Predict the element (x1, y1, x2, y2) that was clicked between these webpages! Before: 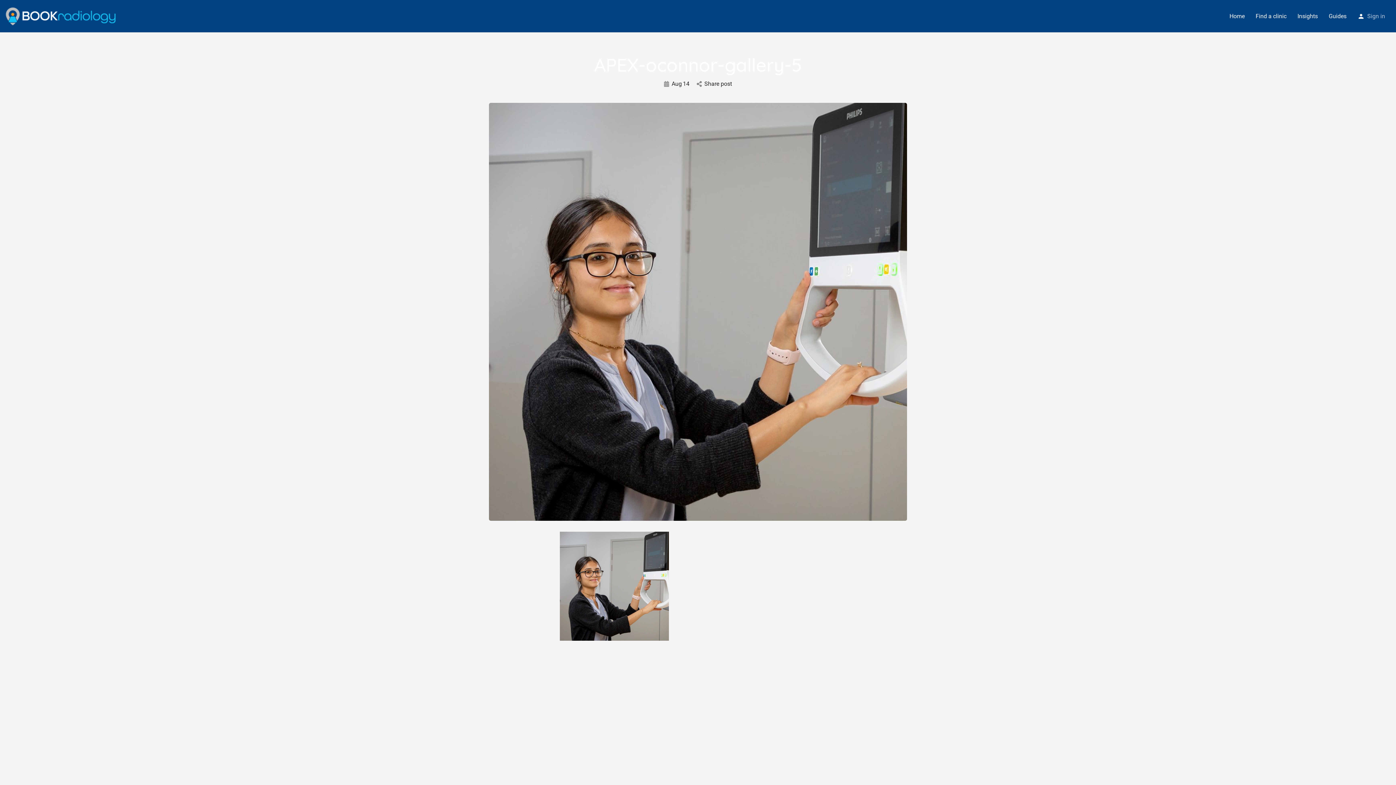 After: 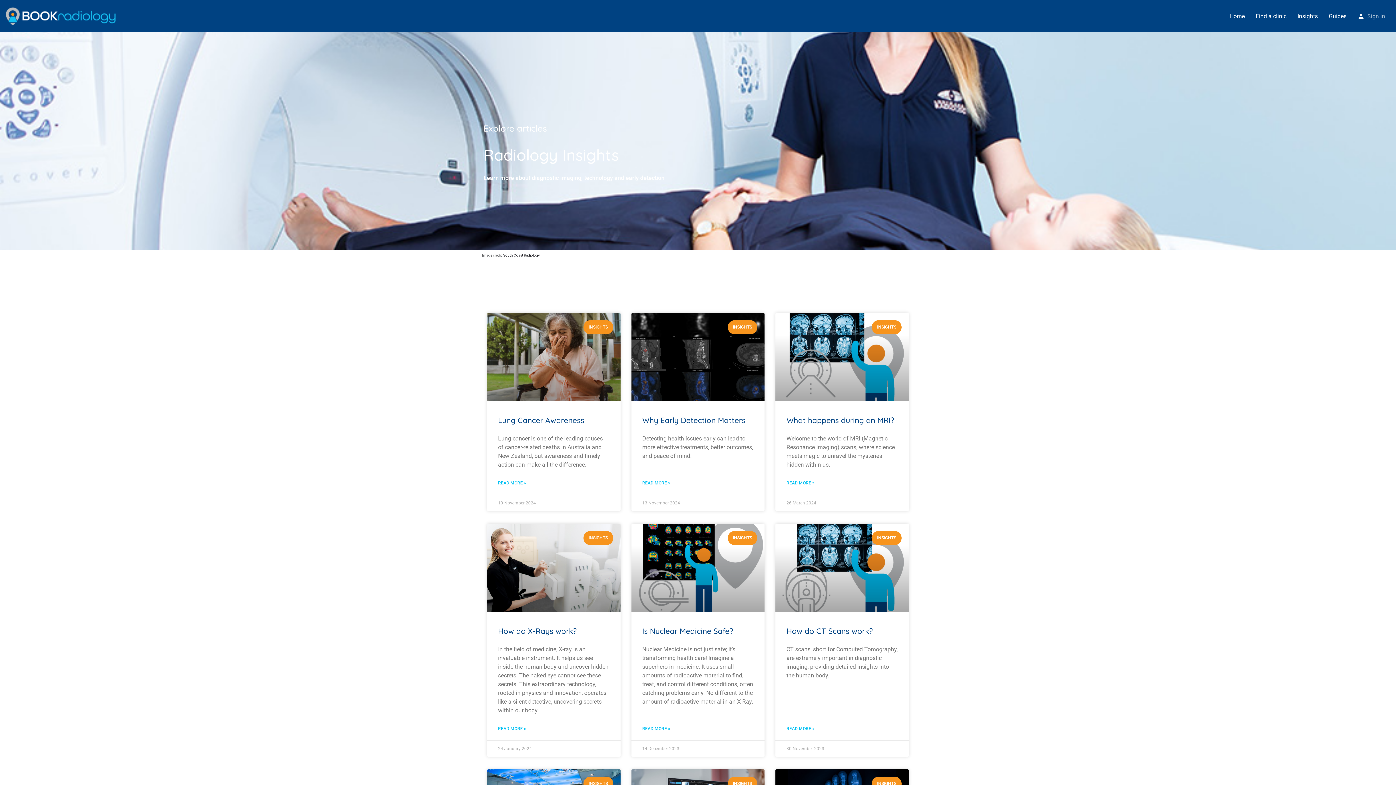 Action: label: Insights bbox: (1297, 11, 1318, 20)